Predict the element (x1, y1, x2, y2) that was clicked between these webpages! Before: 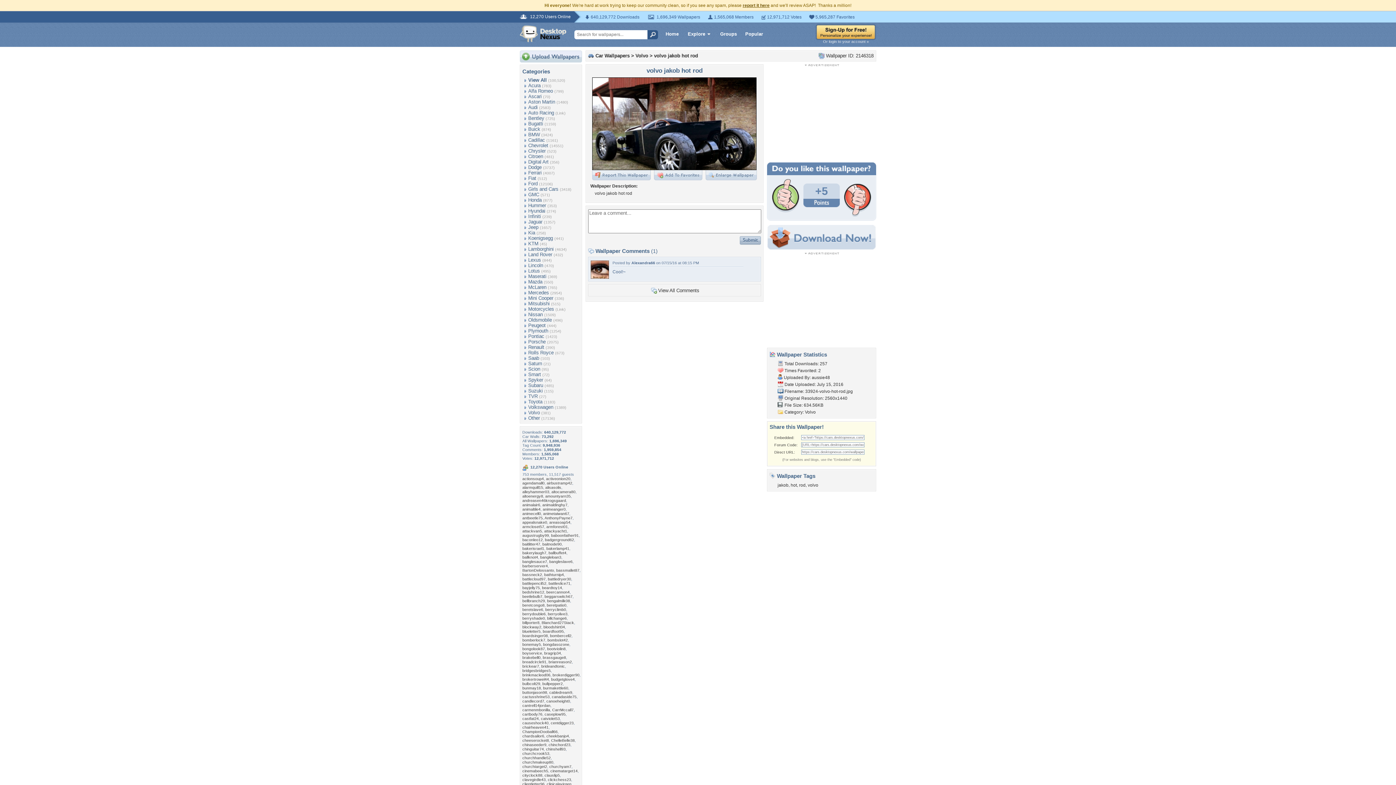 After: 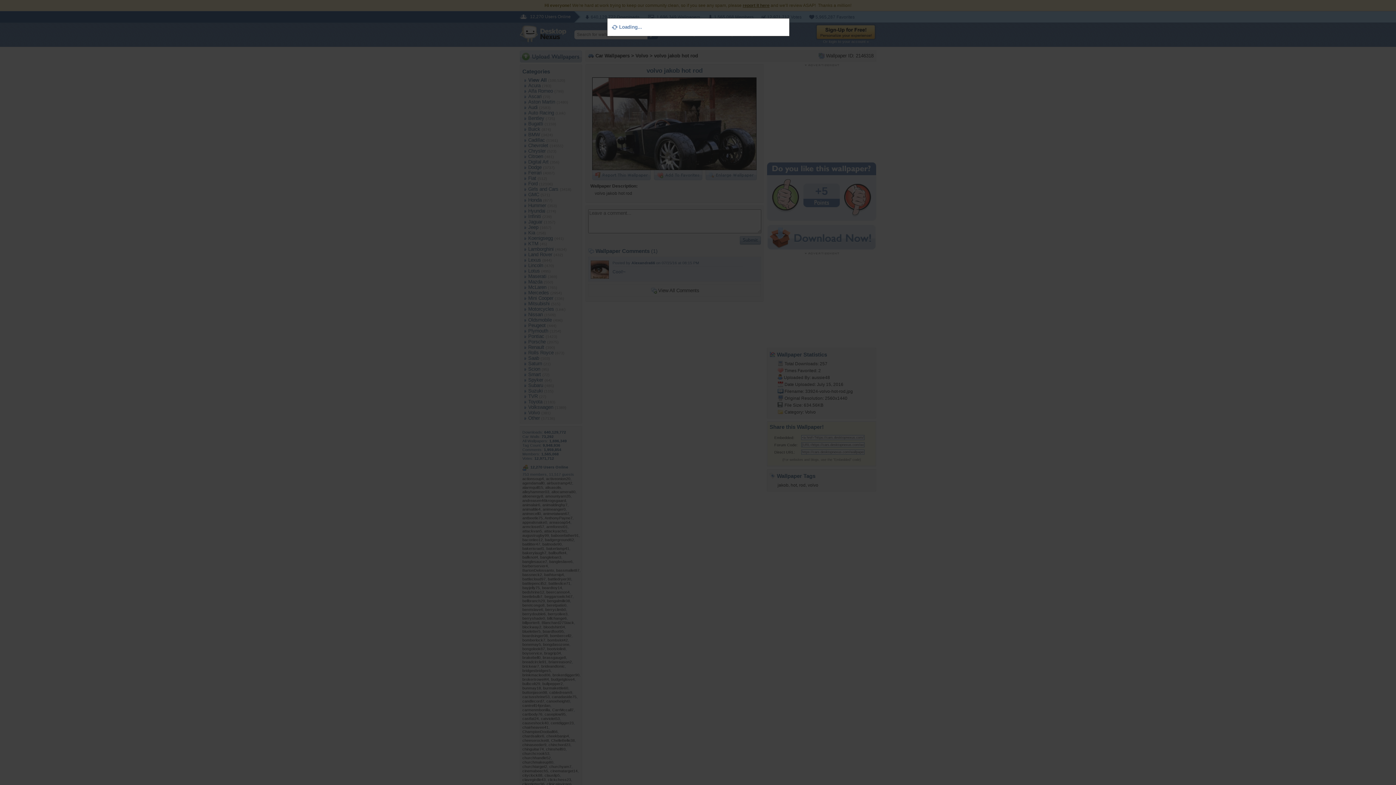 Action: bbox: (592, 176, 650, 181)